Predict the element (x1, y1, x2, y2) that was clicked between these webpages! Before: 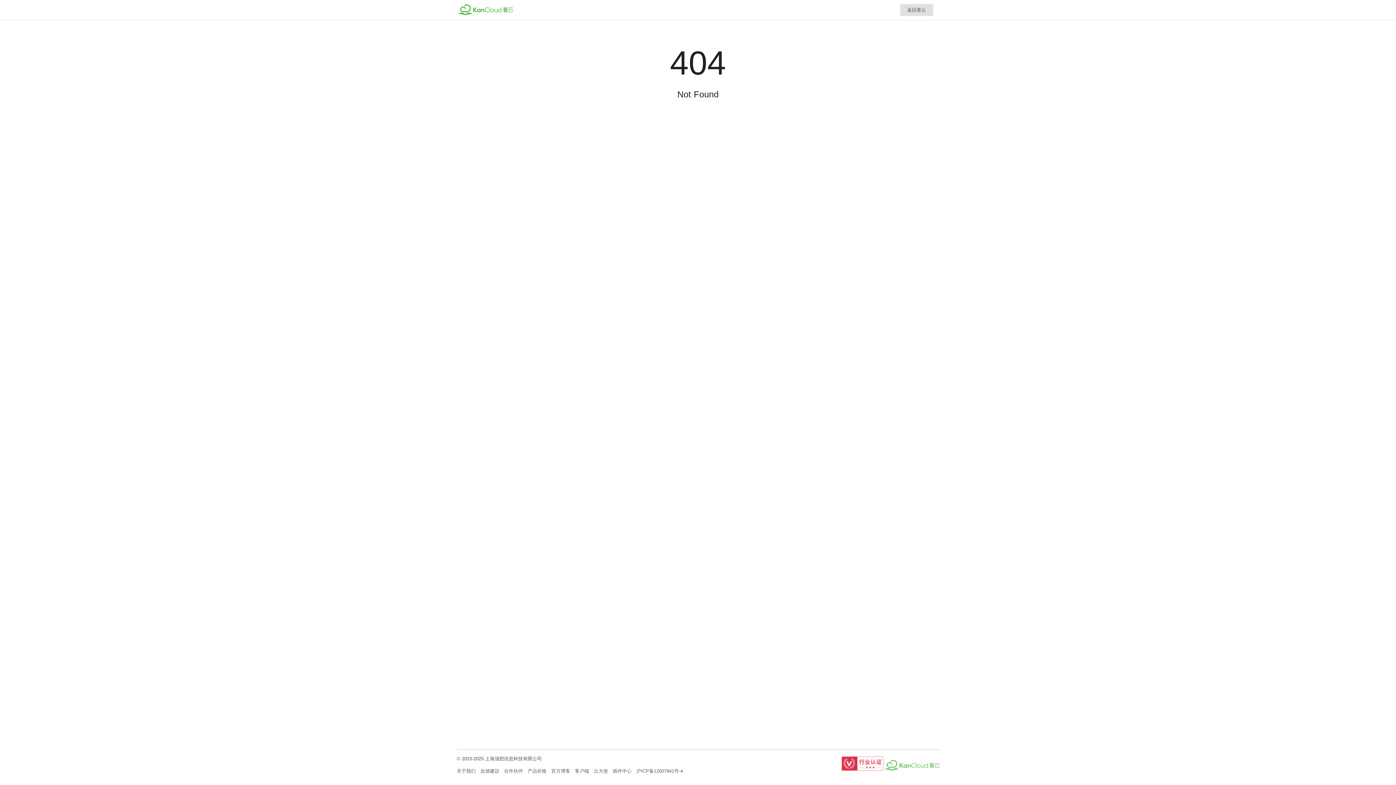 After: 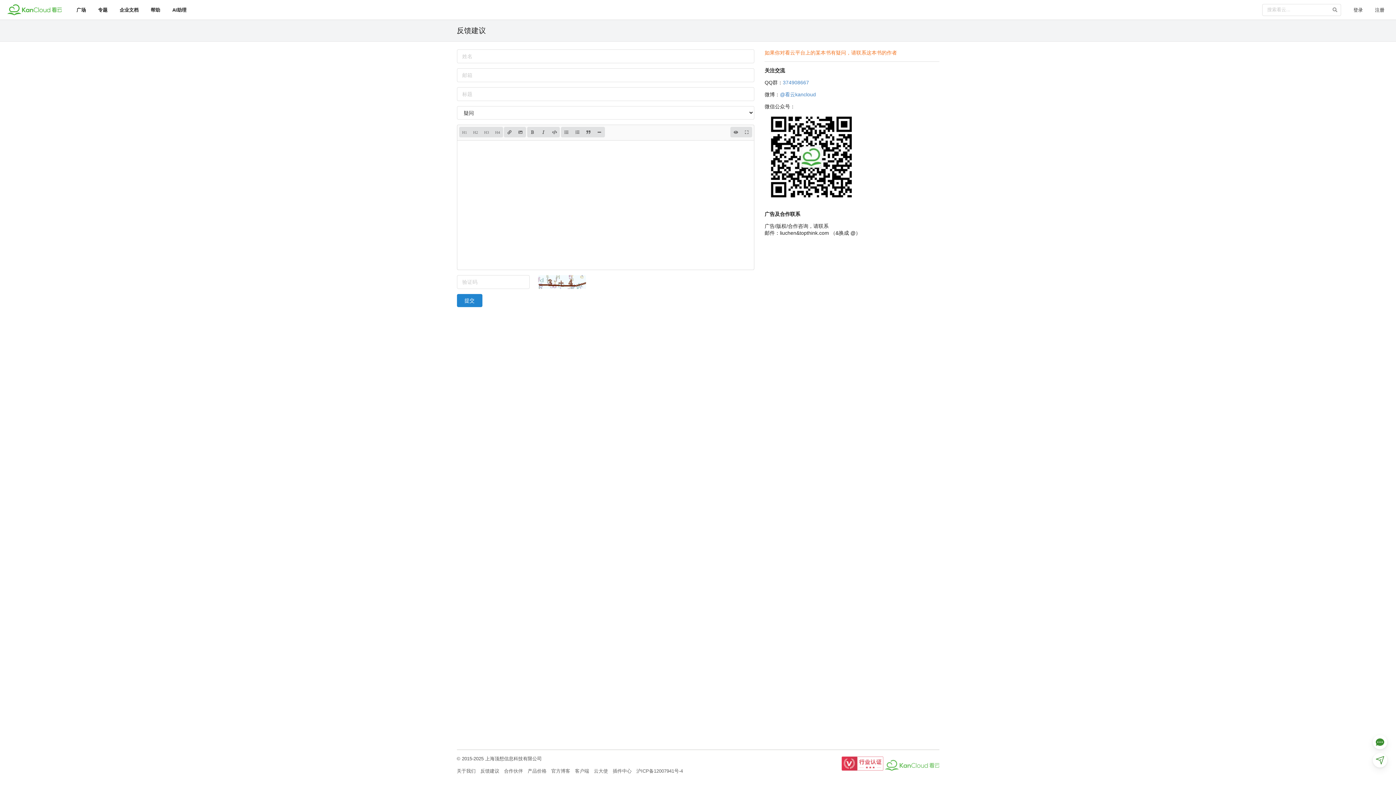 Action: label: 反馈建议 bbox: (480, 768, 499, 775)